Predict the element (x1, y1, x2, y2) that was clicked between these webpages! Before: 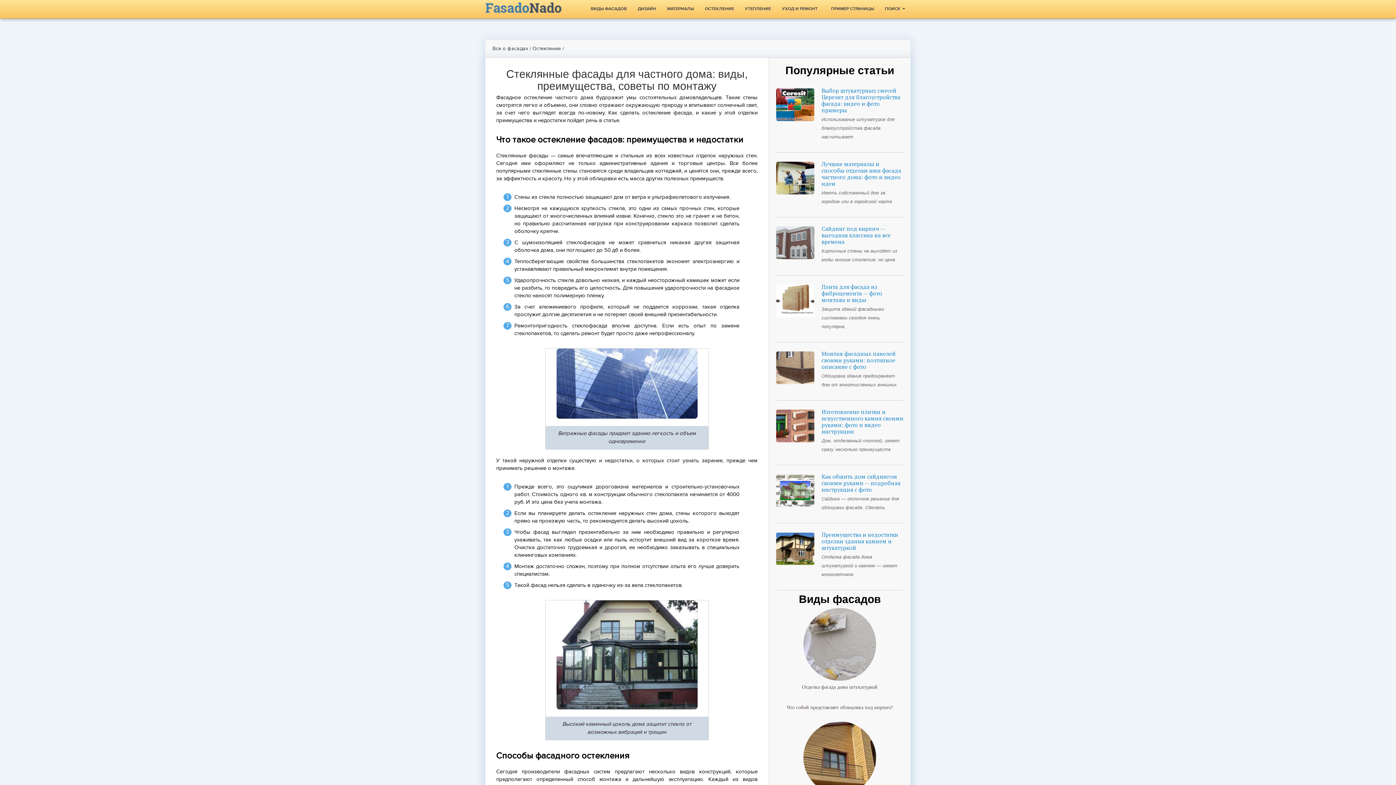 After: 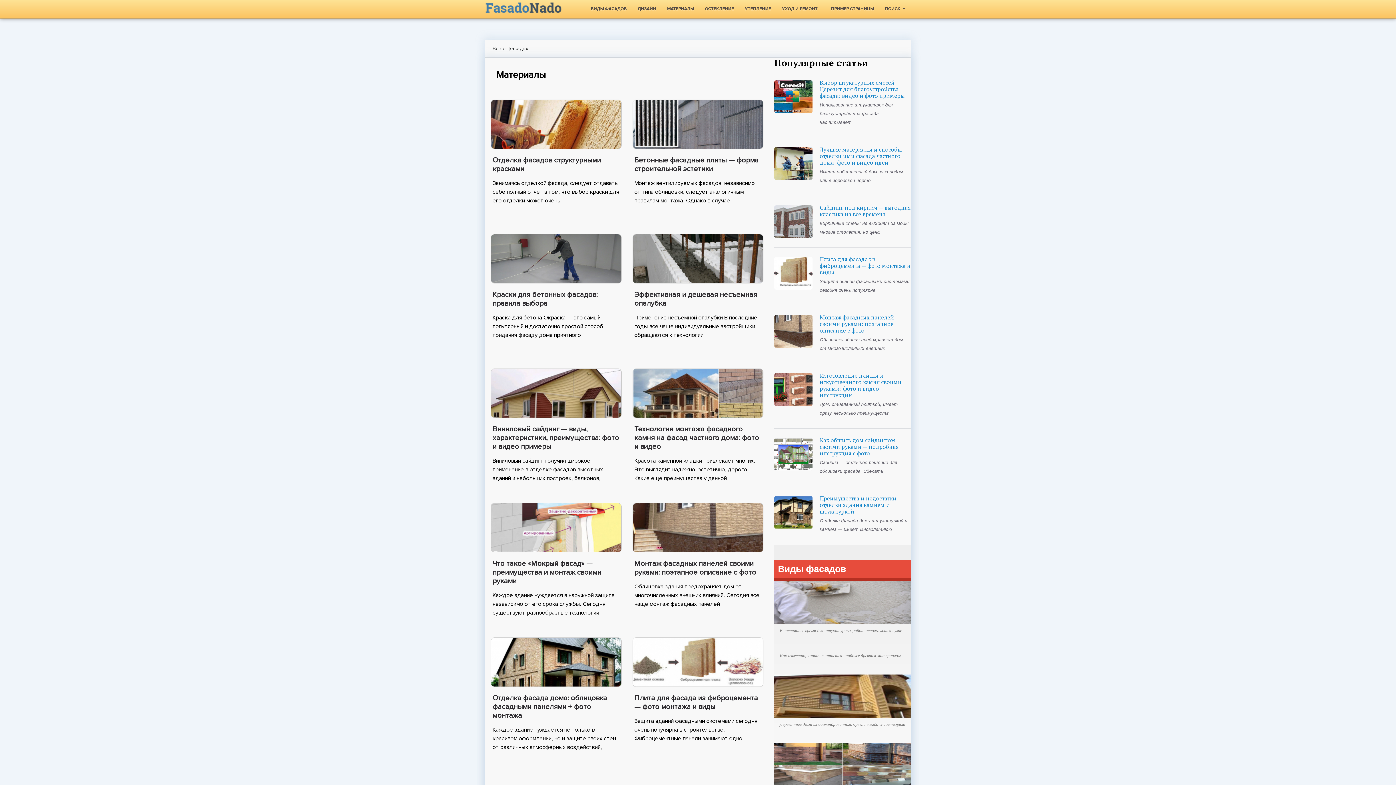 Action: bbox: (661, 0, 699, 18) label: МАТЕРИАЛЫ